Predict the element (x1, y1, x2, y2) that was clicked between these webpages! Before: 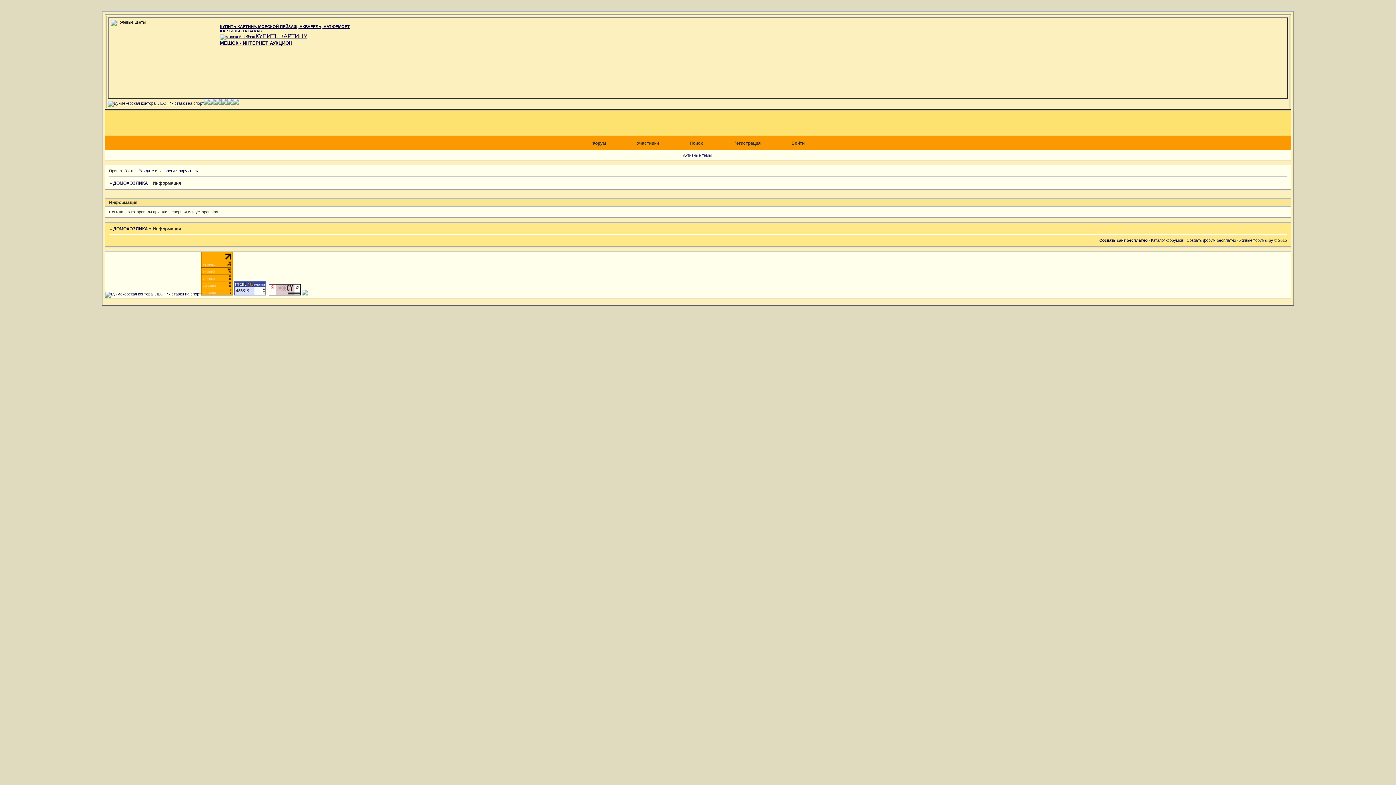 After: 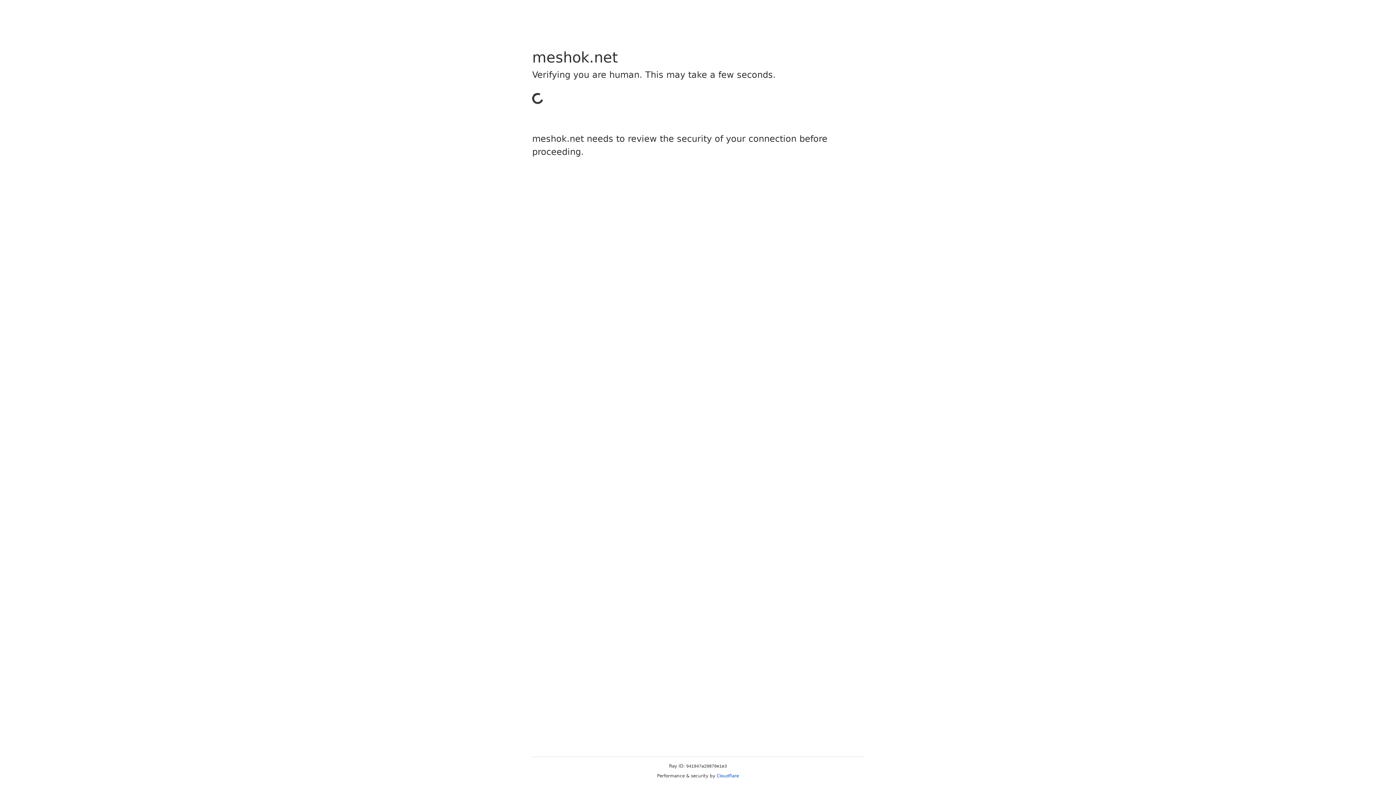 Action: label: КУПИТЬ КАРТИНУ, МОРСКОЙ ПЕЙЗАЖ, АКВАРЕЛЬ, НАТЮРМОРТ bbox: (220, 24, 349, 28)